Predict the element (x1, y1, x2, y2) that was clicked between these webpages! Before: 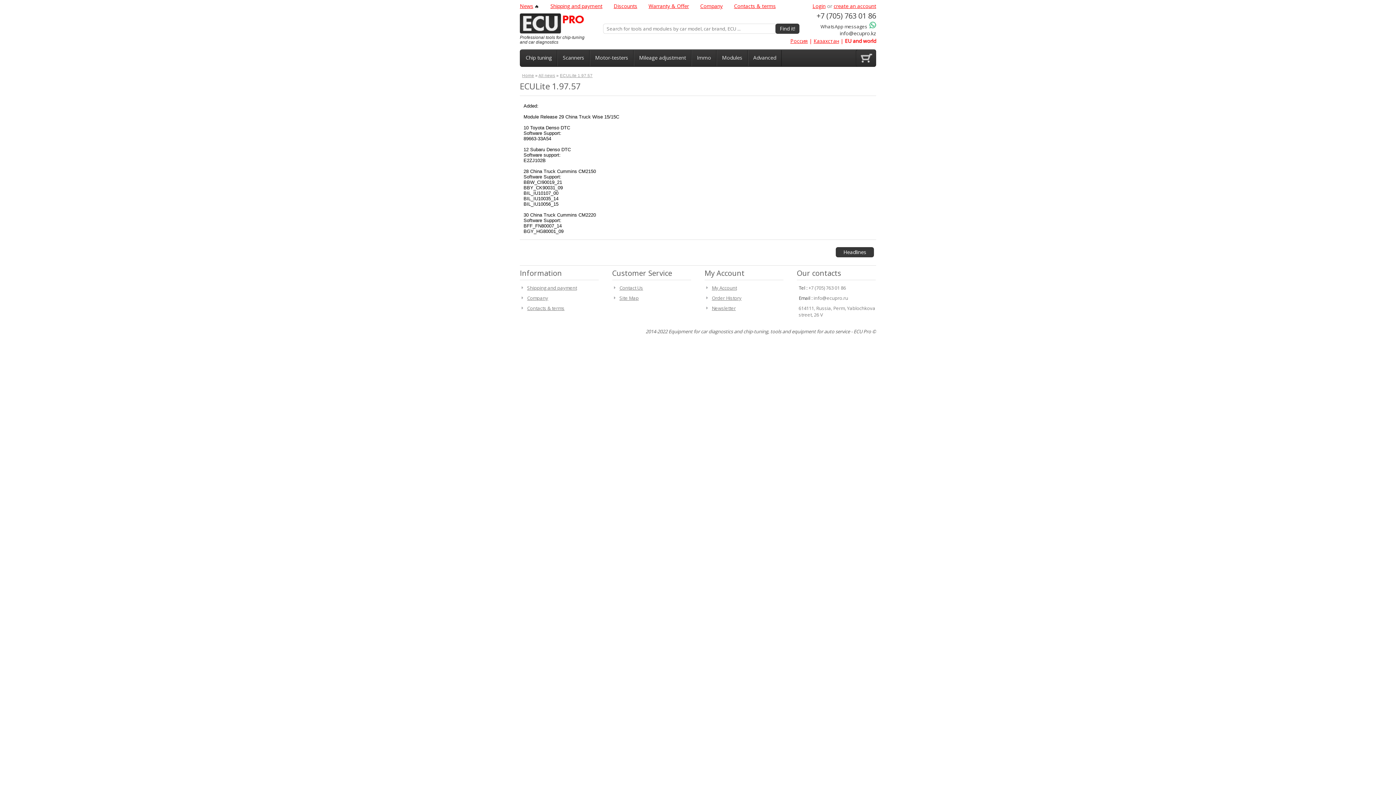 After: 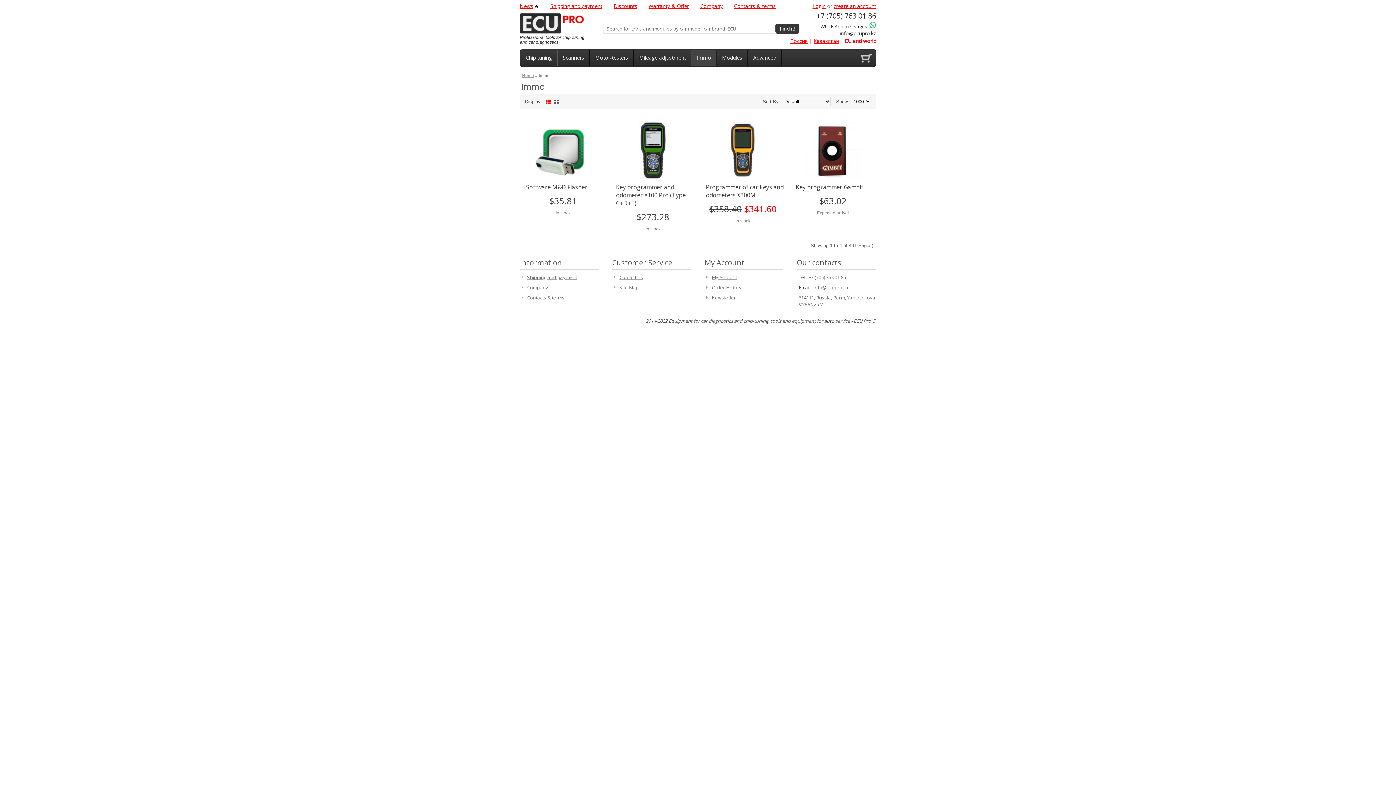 Action: bbox: (694, 53, 714, 62) label: Immo